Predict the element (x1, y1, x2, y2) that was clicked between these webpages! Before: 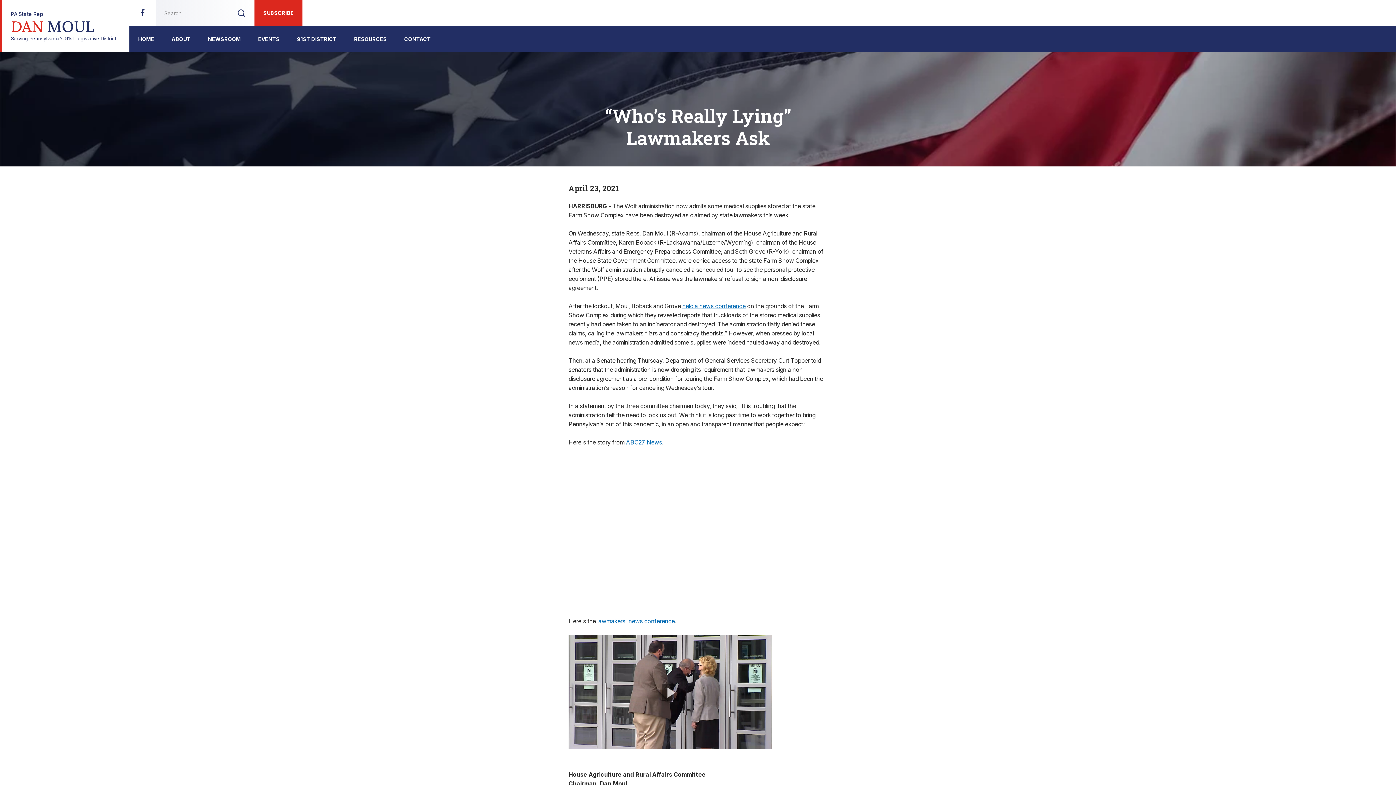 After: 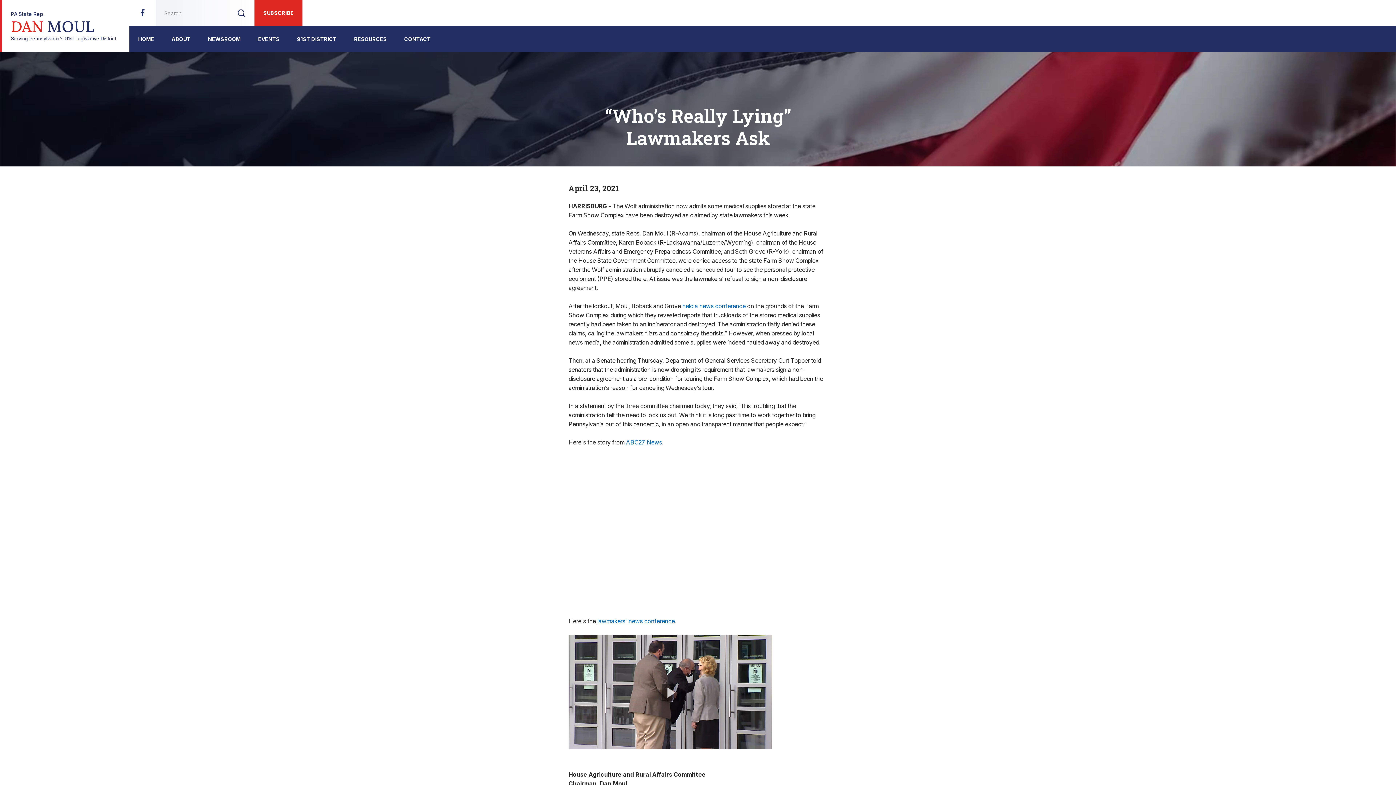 Action: bbox: (682, 302, 745, 309) label: held a news conference